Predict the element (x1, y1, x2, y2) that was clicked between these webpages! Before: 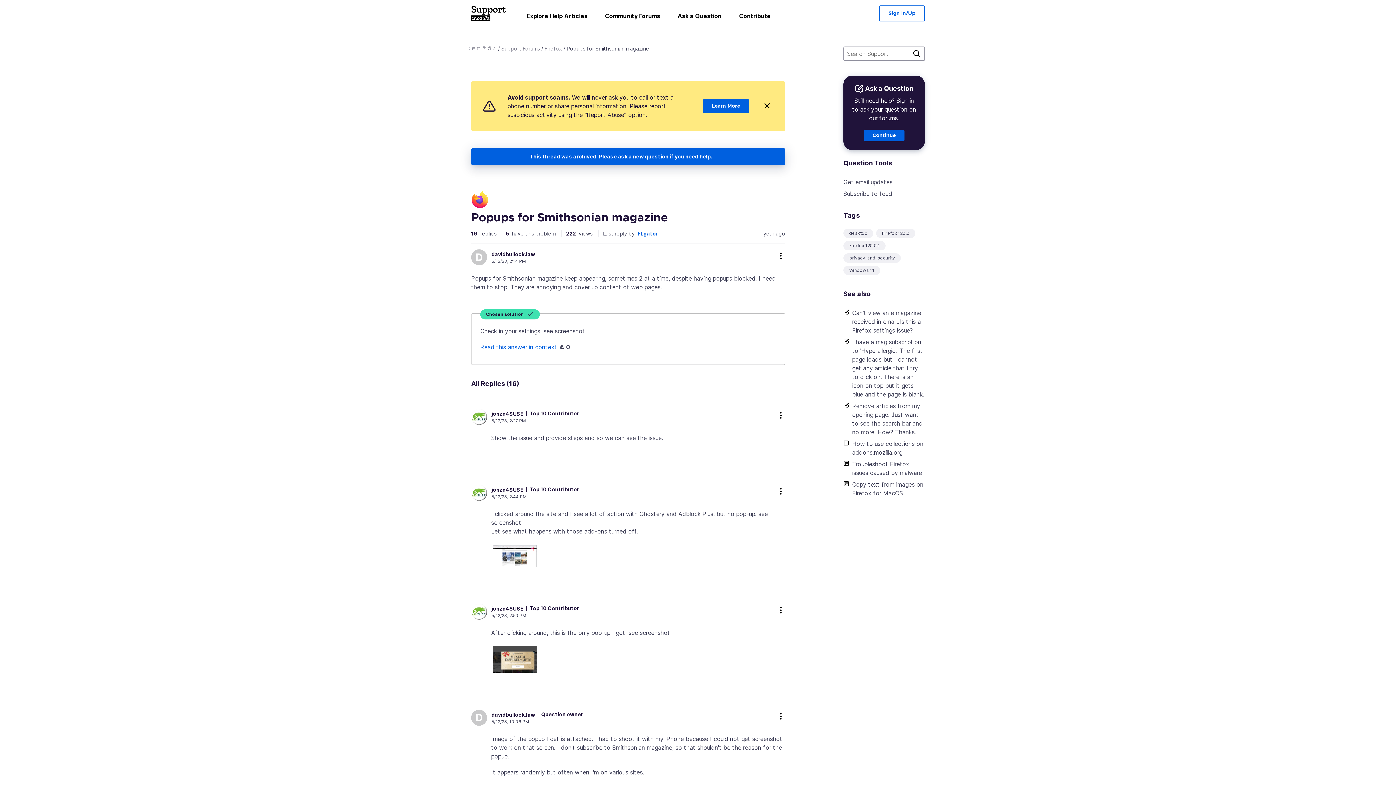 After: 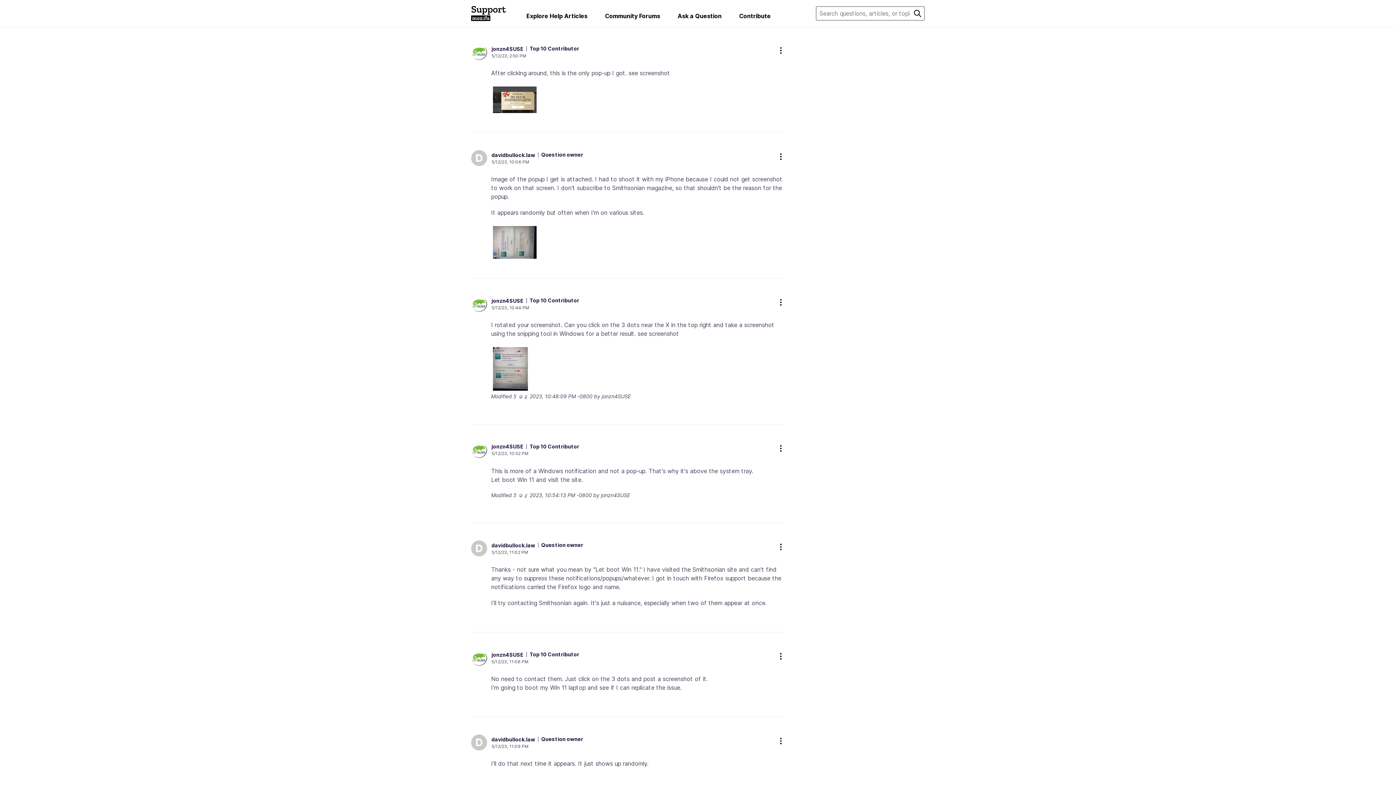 Action: bbox: (491, 612, 579, 619) label: 5/12/23, 2:50 PM